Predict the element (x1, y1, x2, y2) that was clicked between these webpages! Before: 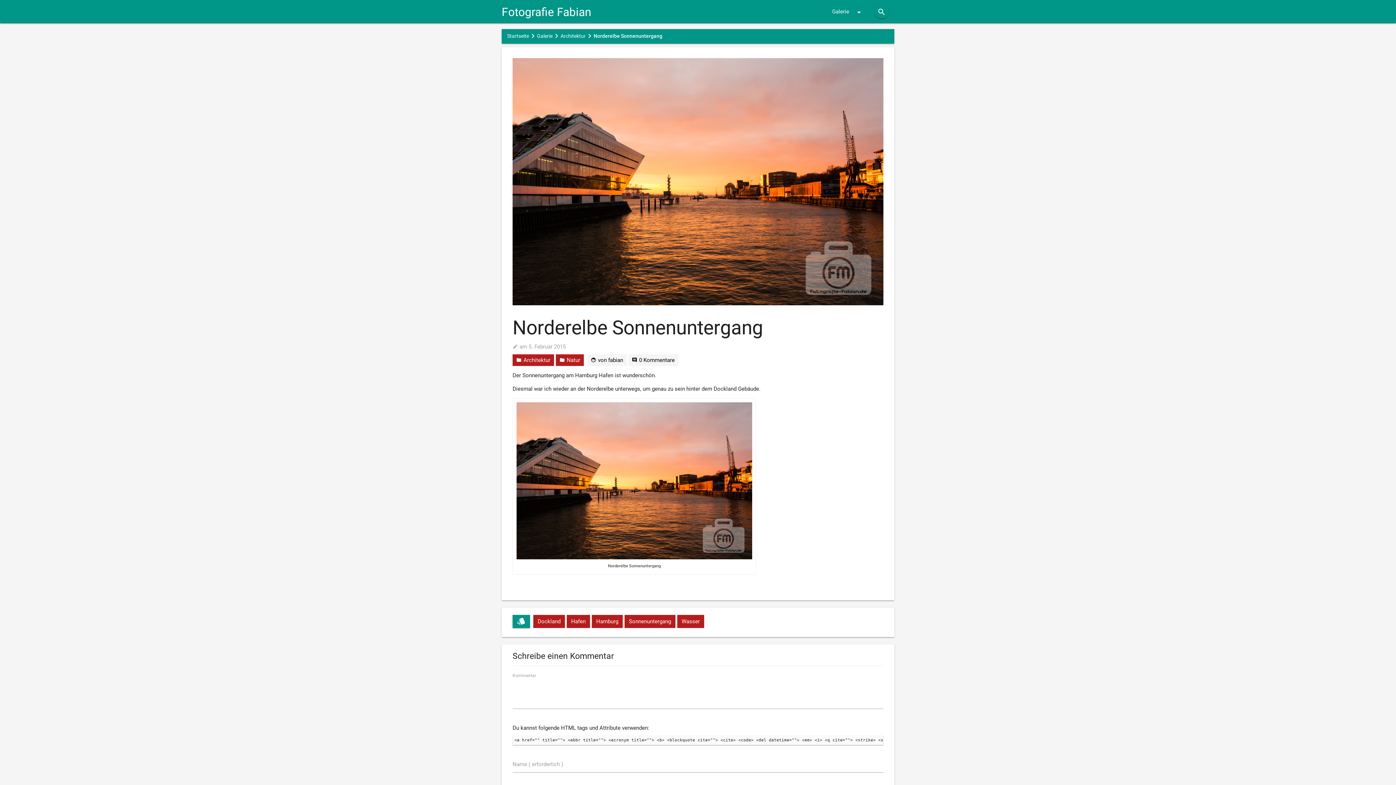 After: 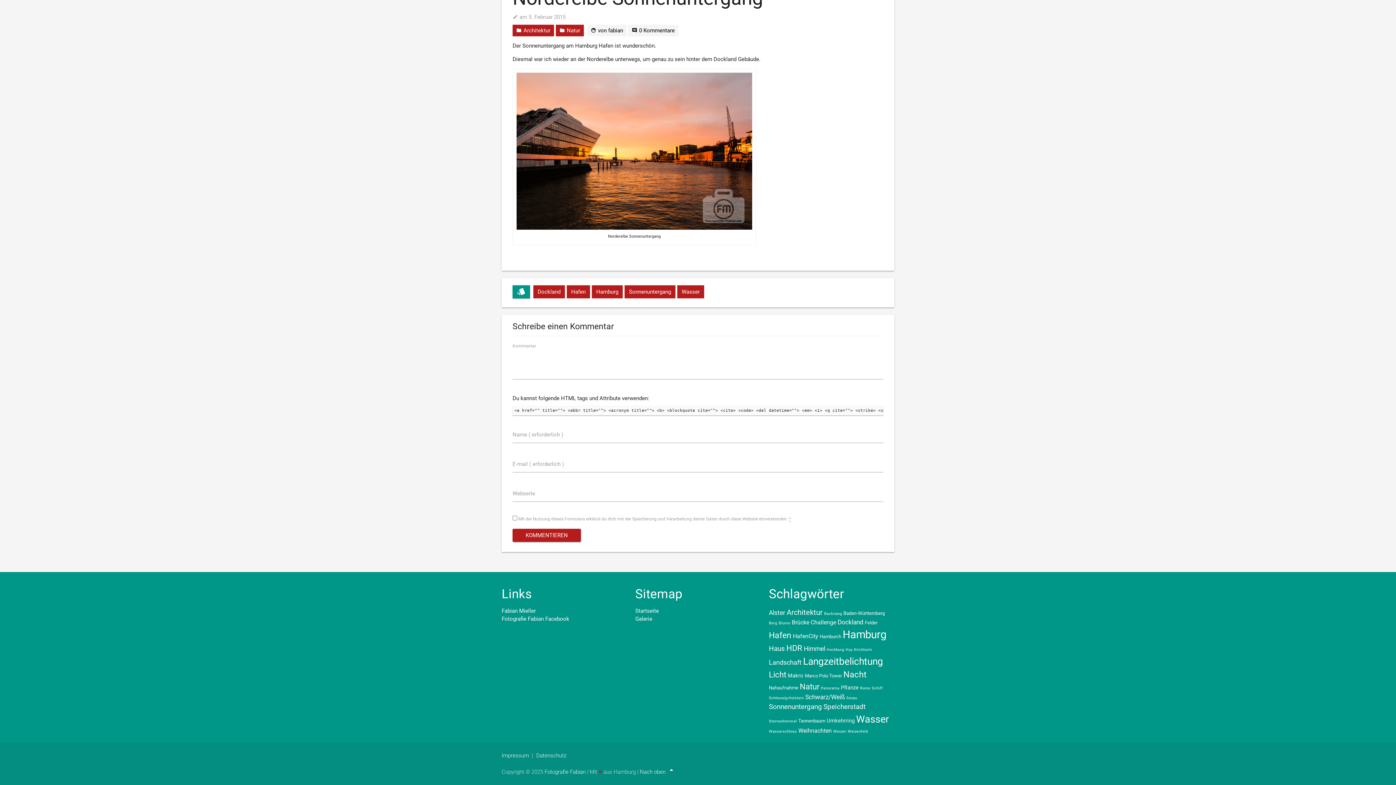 Action: label: comment0 Kommentare bbox: (628, 354, 678, 366)